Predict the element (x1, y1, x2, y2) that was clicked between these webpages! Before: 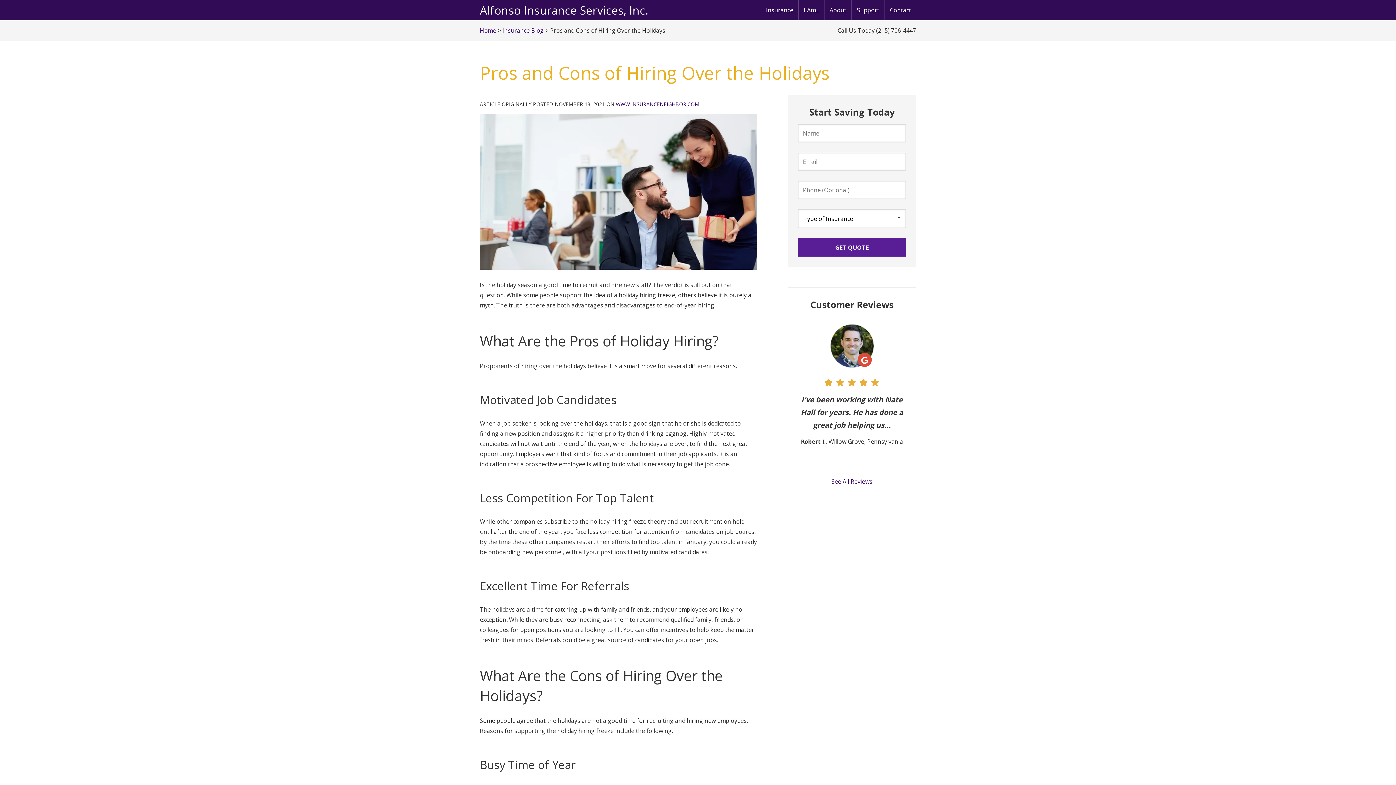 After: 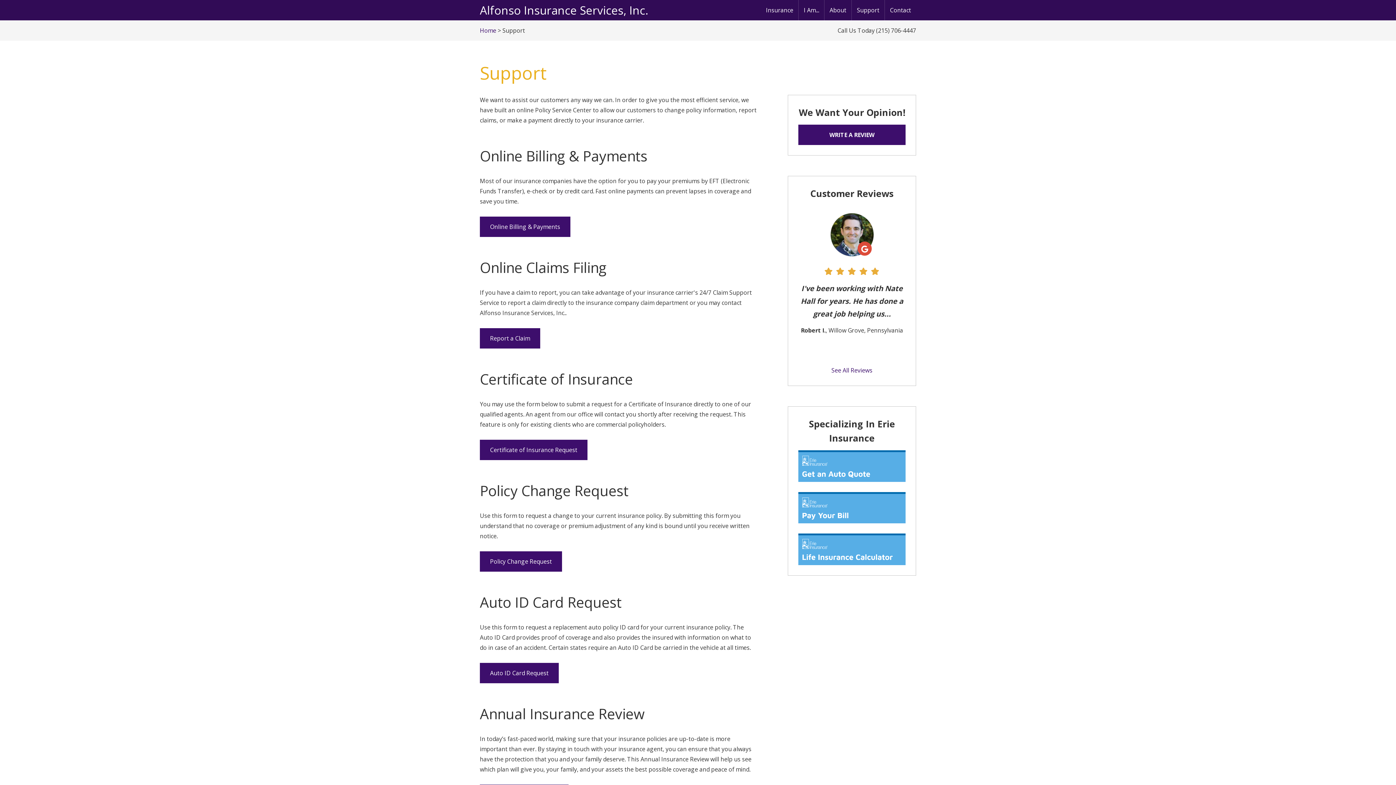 Action: label: Support bbox: (852, 0, 884, 20)